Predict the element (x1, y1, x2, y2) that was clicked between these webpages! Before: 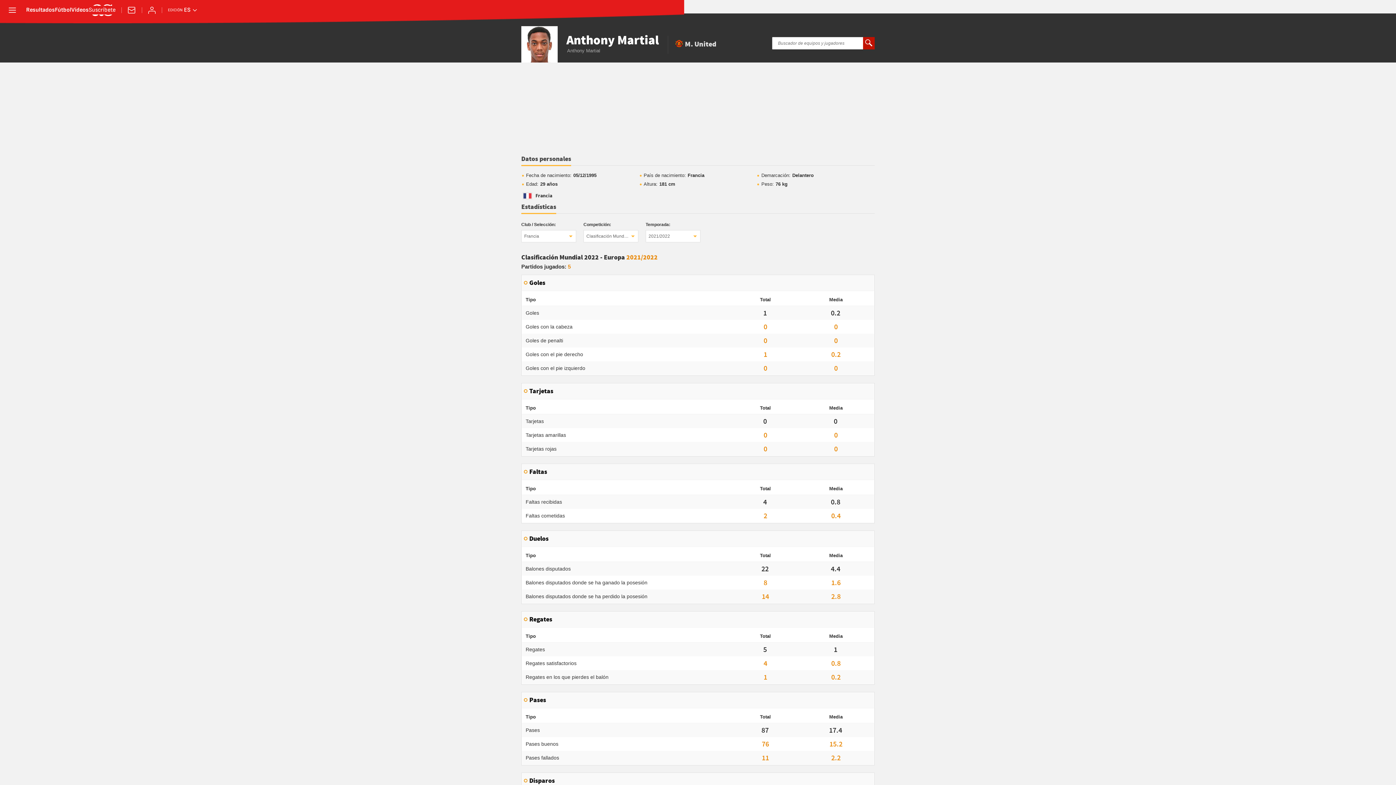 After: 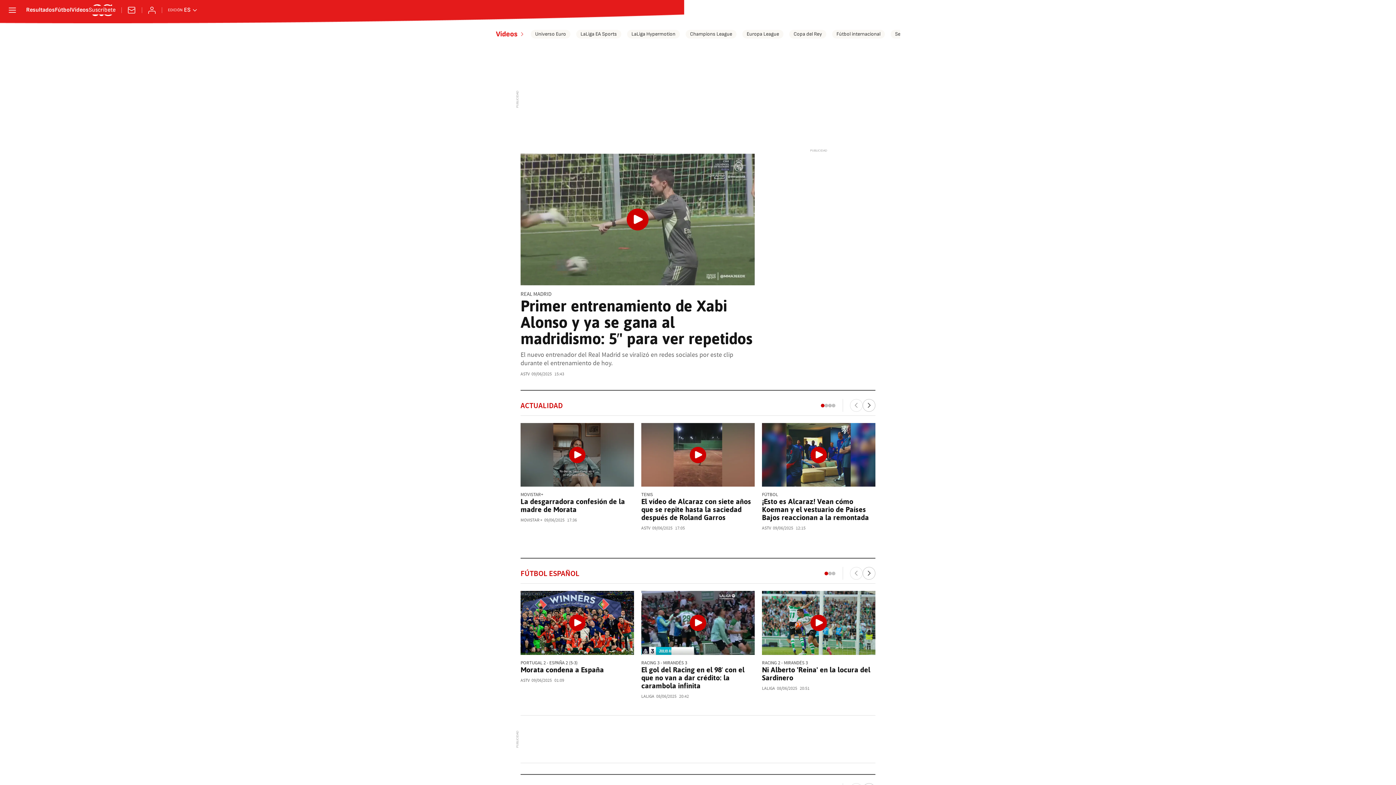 Action: bbox: (71, 7, 88, 13) label: Vídeos